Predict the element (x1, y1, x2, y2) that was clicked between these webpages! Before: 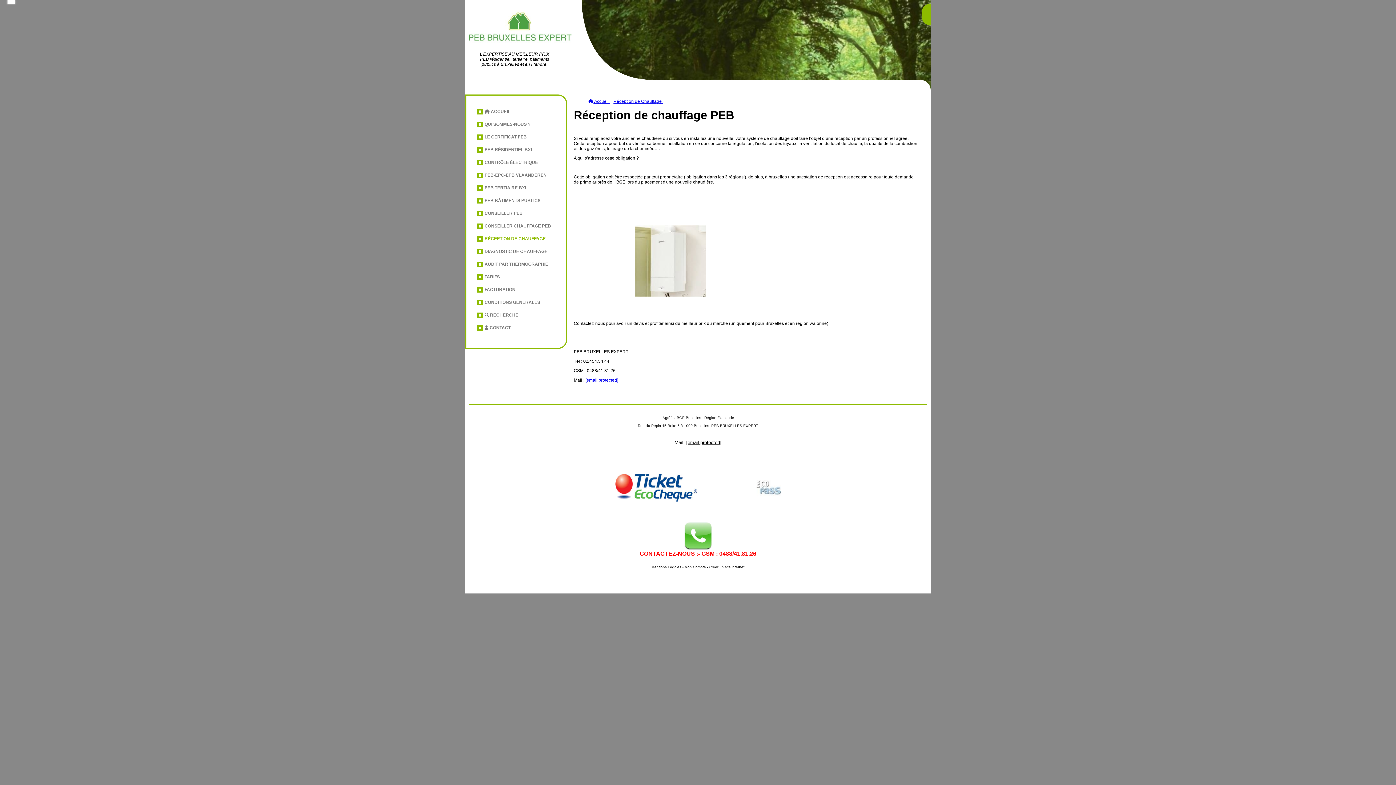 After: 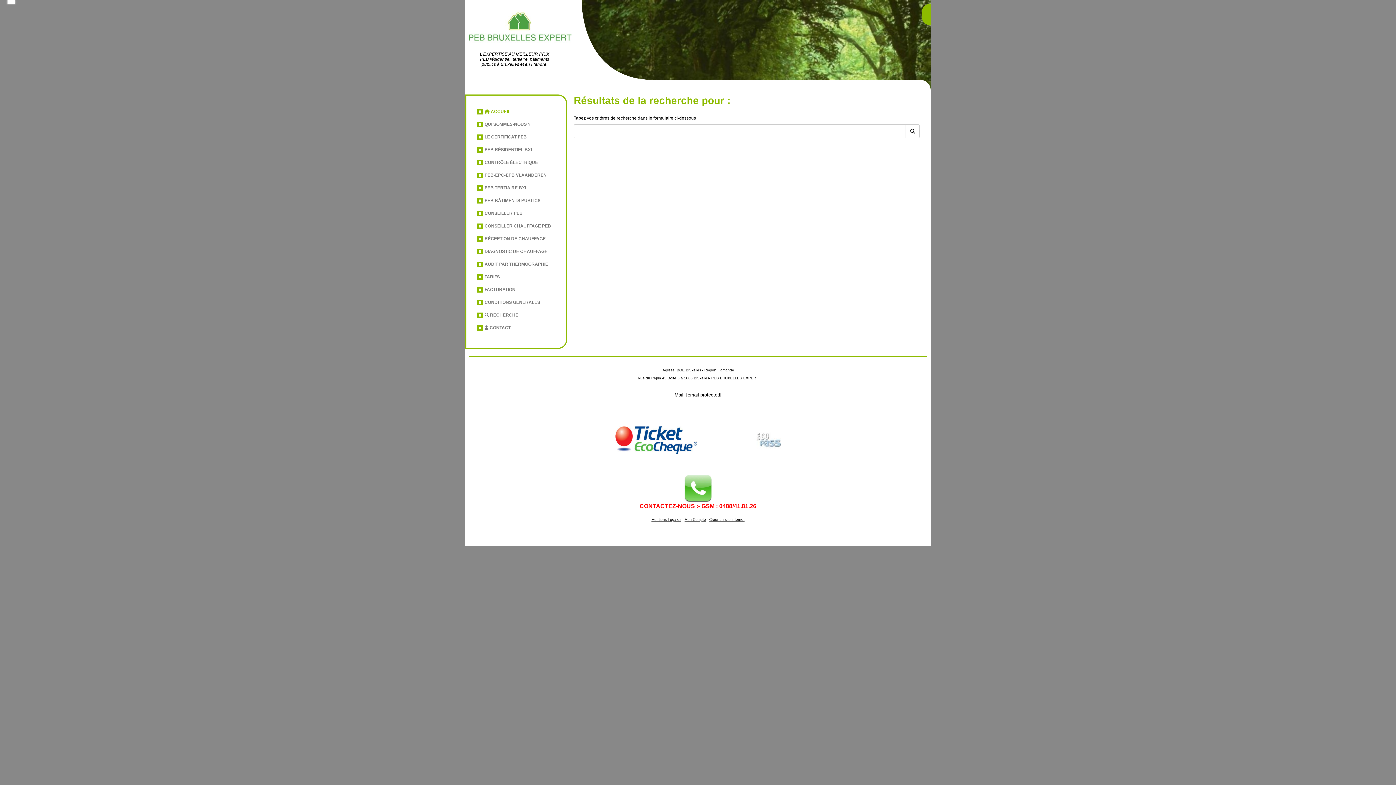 Action: bbox: (477, 310, 566, 320) label:  RECHERCHE